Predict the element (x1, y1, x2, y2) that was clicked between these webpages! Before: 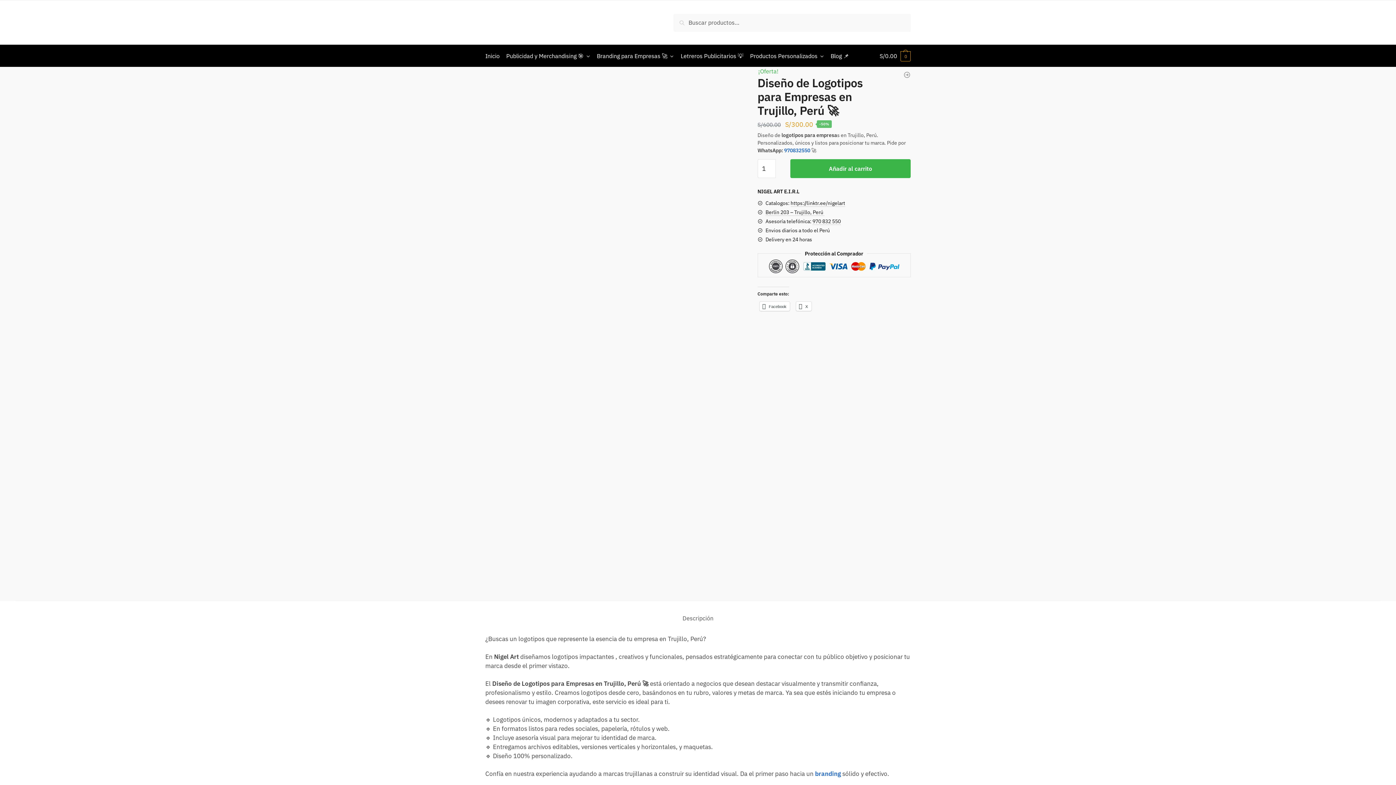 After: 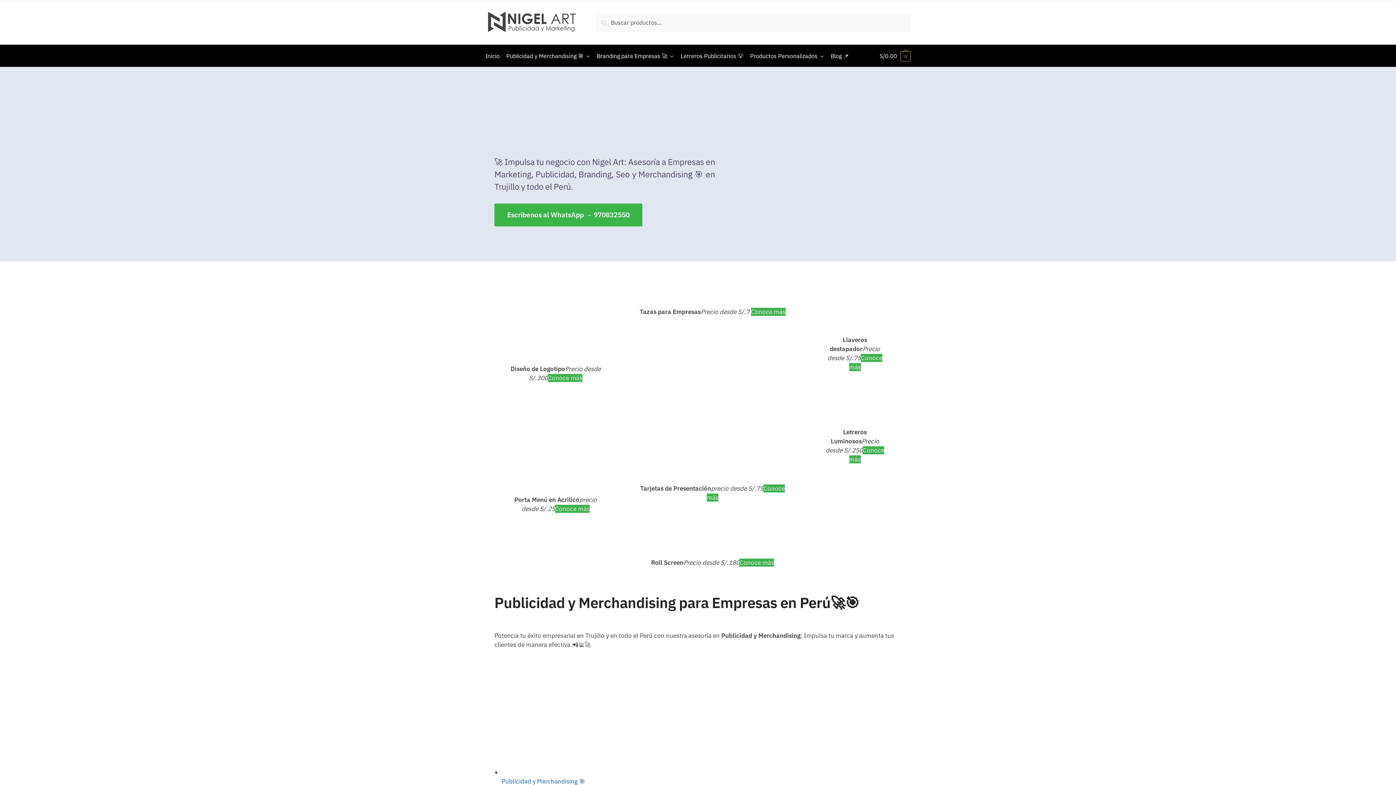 Action: bbox: (485, 45, 502, 66) label: Inicio